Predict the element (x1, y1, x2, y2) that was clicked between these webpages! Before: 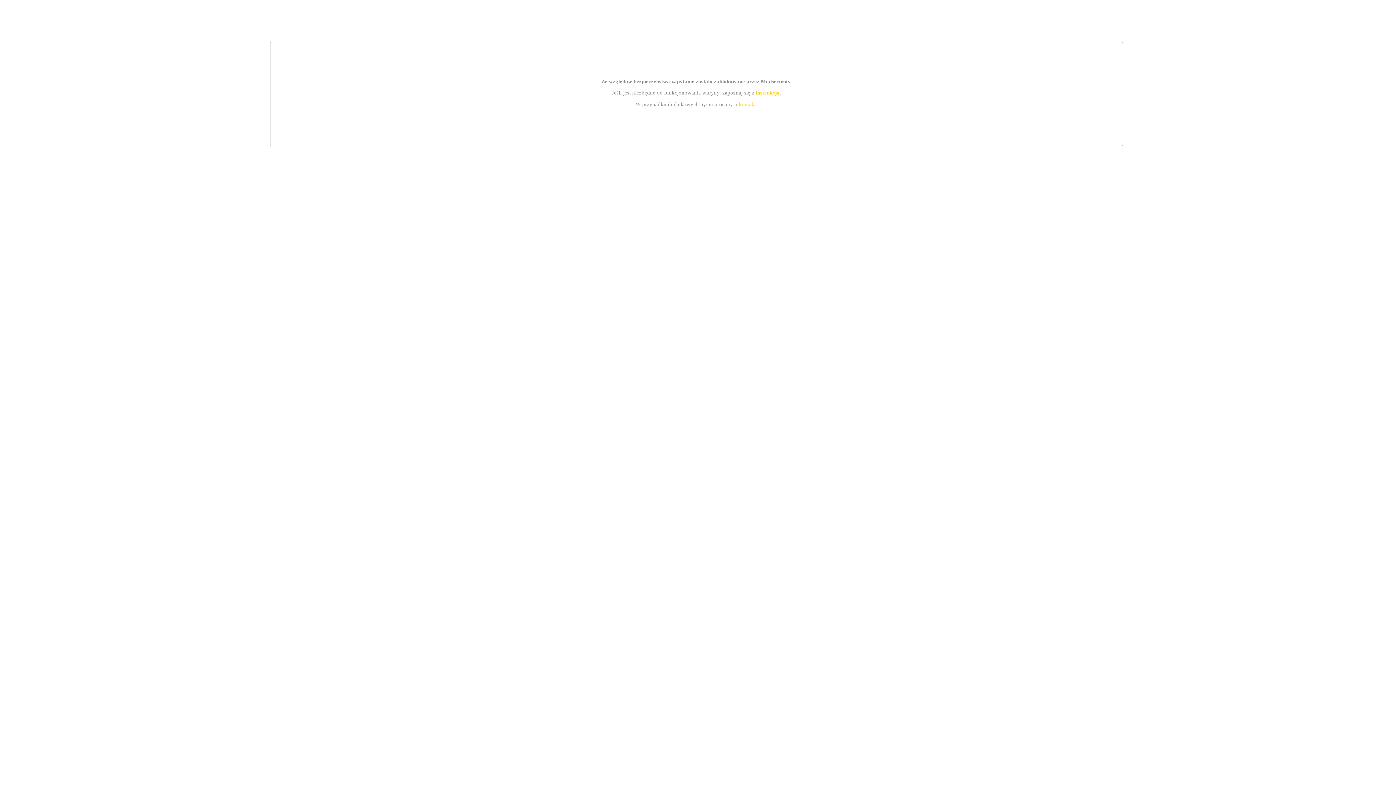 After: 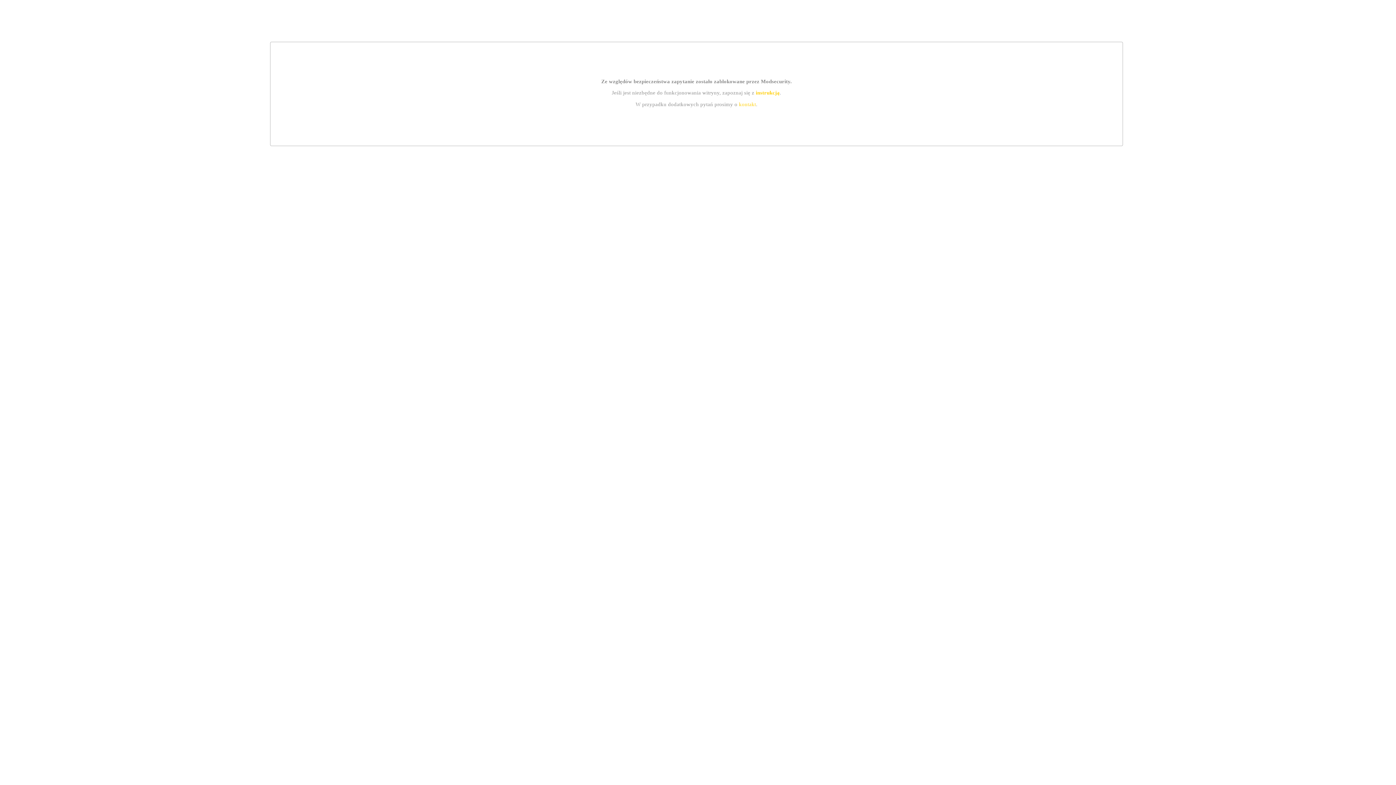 Action: label: kontakt bbox: (739, 101, 756, 107)